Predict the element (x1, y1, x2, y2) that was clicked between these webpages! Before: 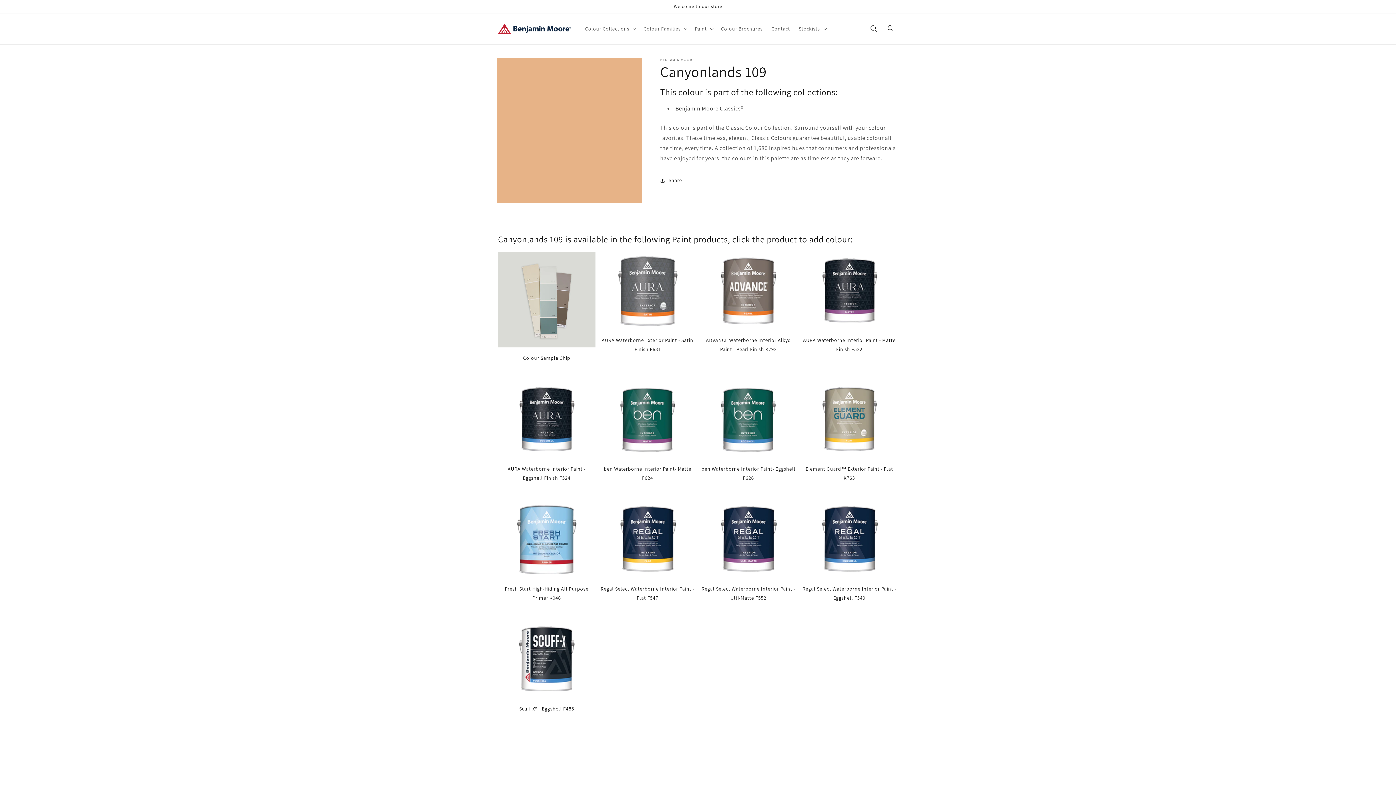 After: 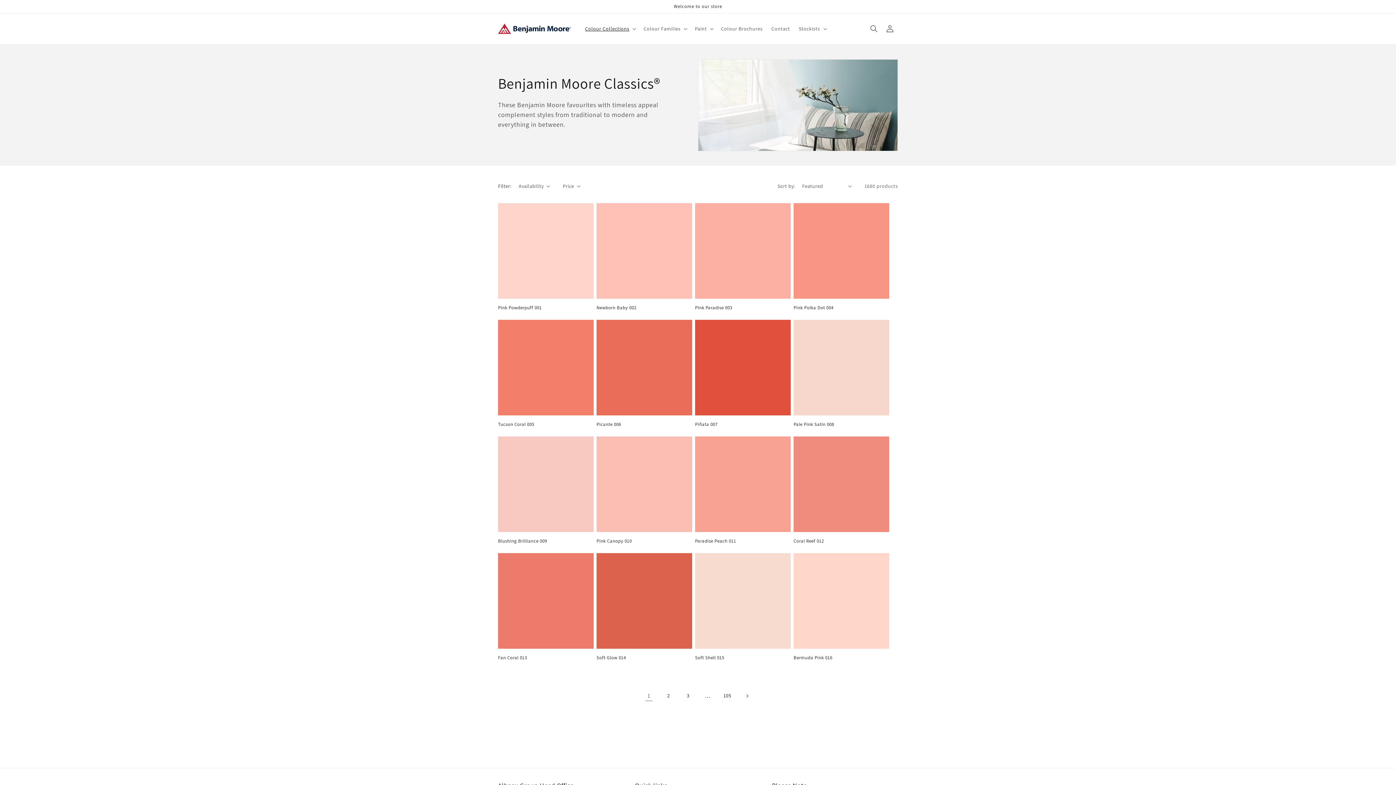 Action: label: Benjamin Moore Classics® bbox: (675, 104, 743, 112)